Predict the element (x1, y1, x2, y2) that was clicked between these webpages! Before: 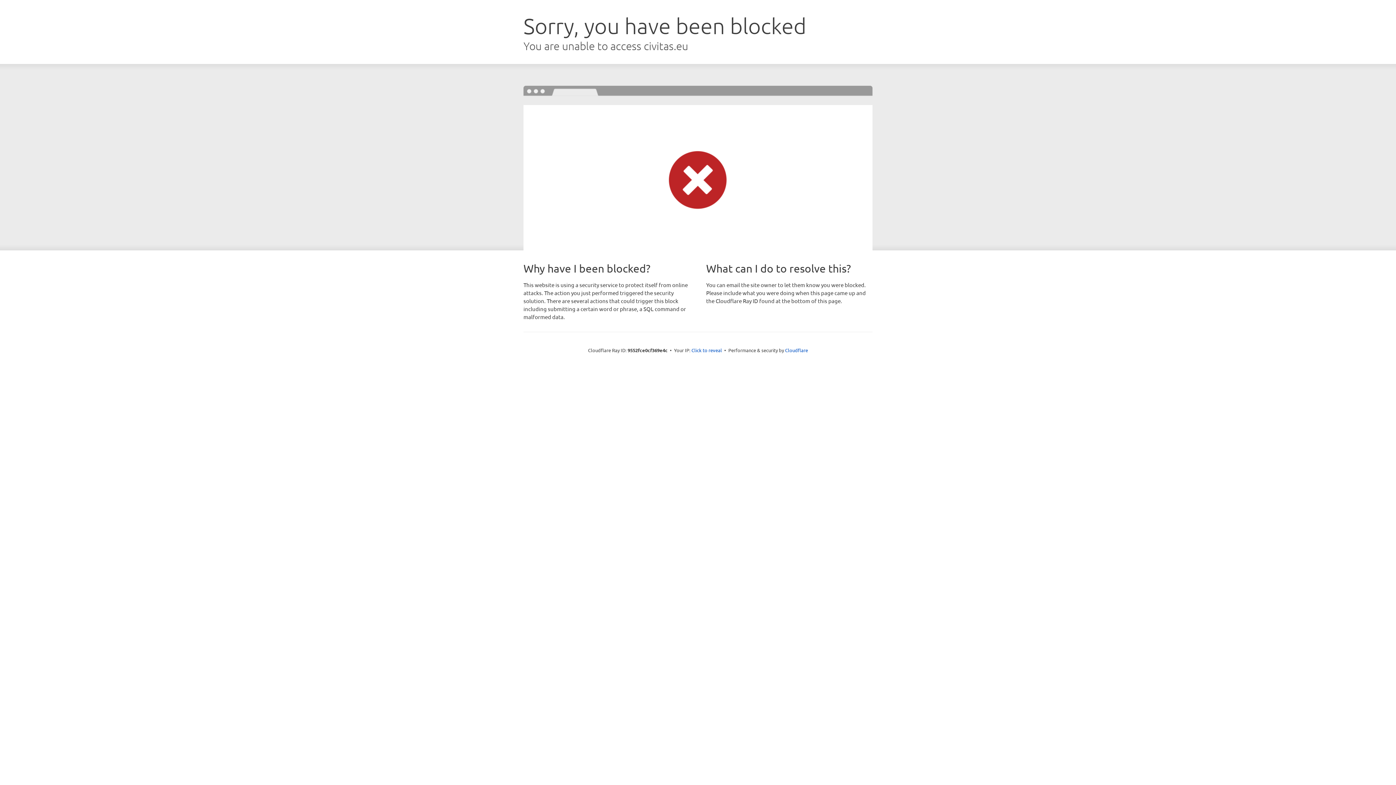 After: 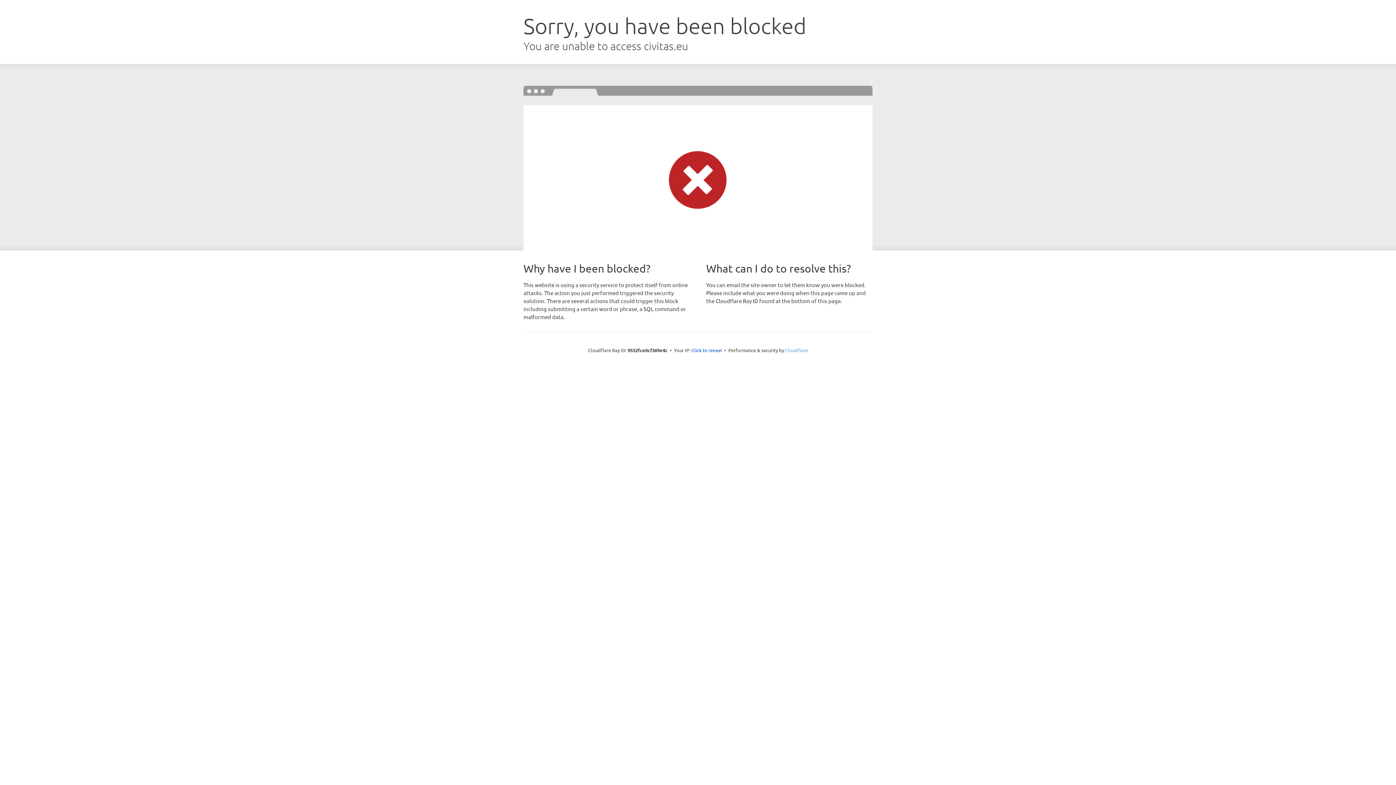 Action: bbox: (785, 347, 808, 353) label: Cloudflare